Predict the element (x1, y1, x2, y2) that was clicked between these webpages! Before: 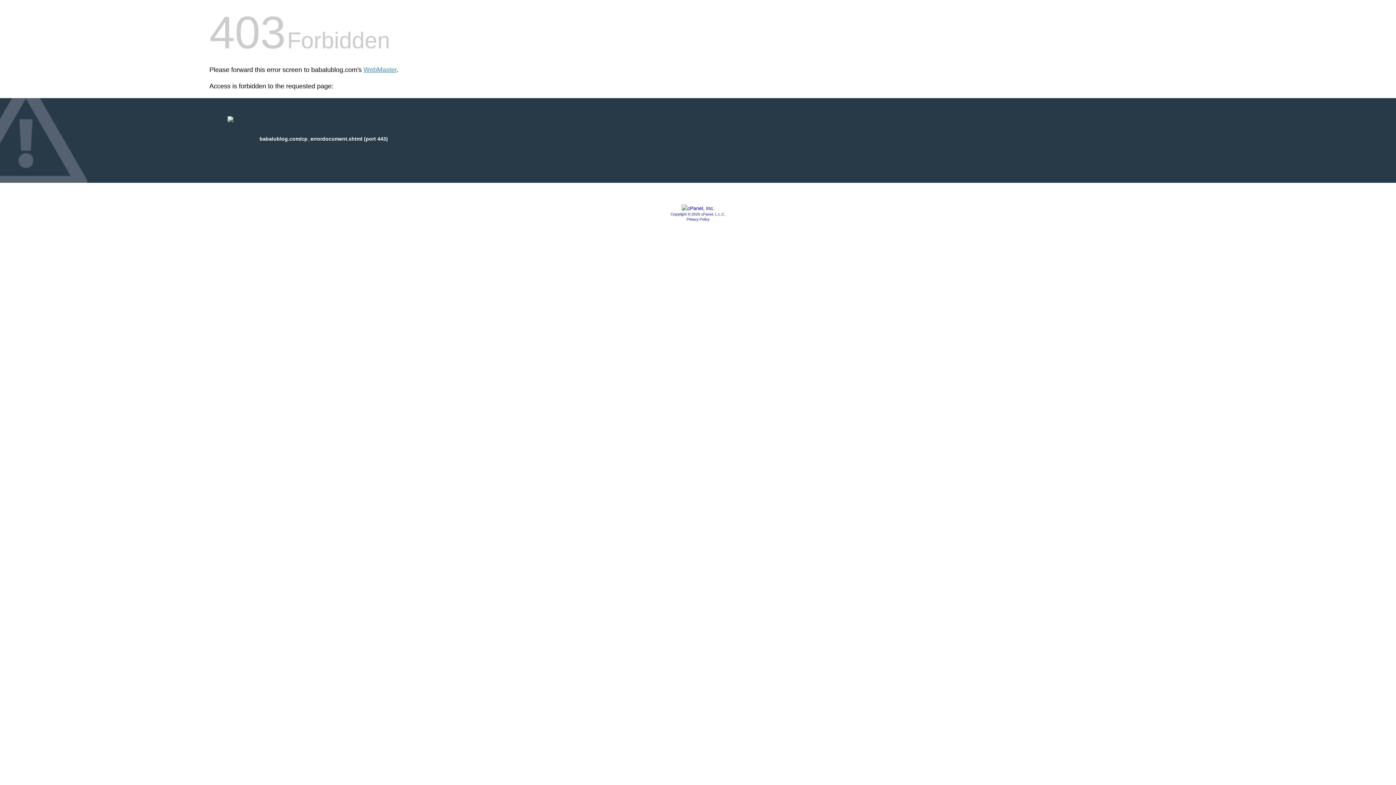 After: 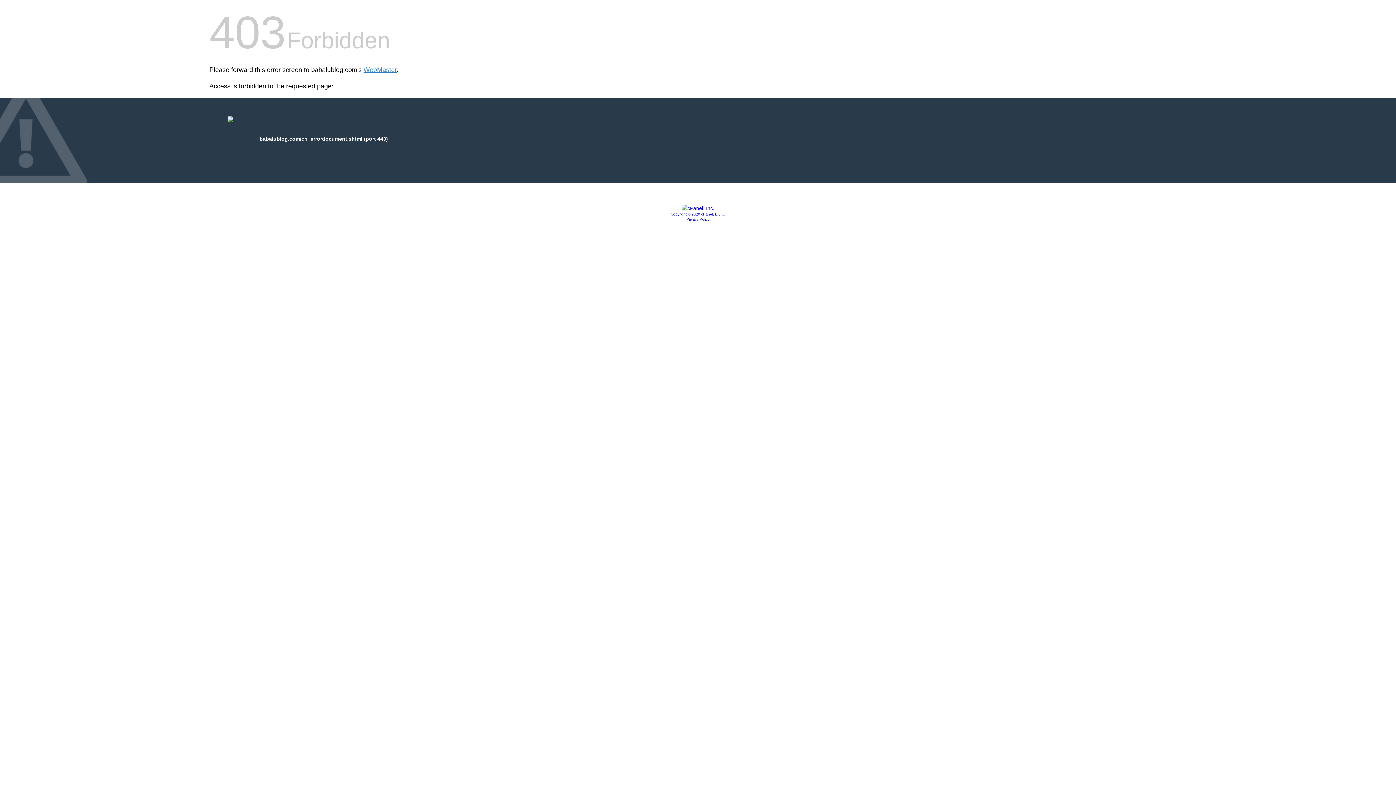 Action: bbox: (686, 217, 709, 221) label: Privacy Policy